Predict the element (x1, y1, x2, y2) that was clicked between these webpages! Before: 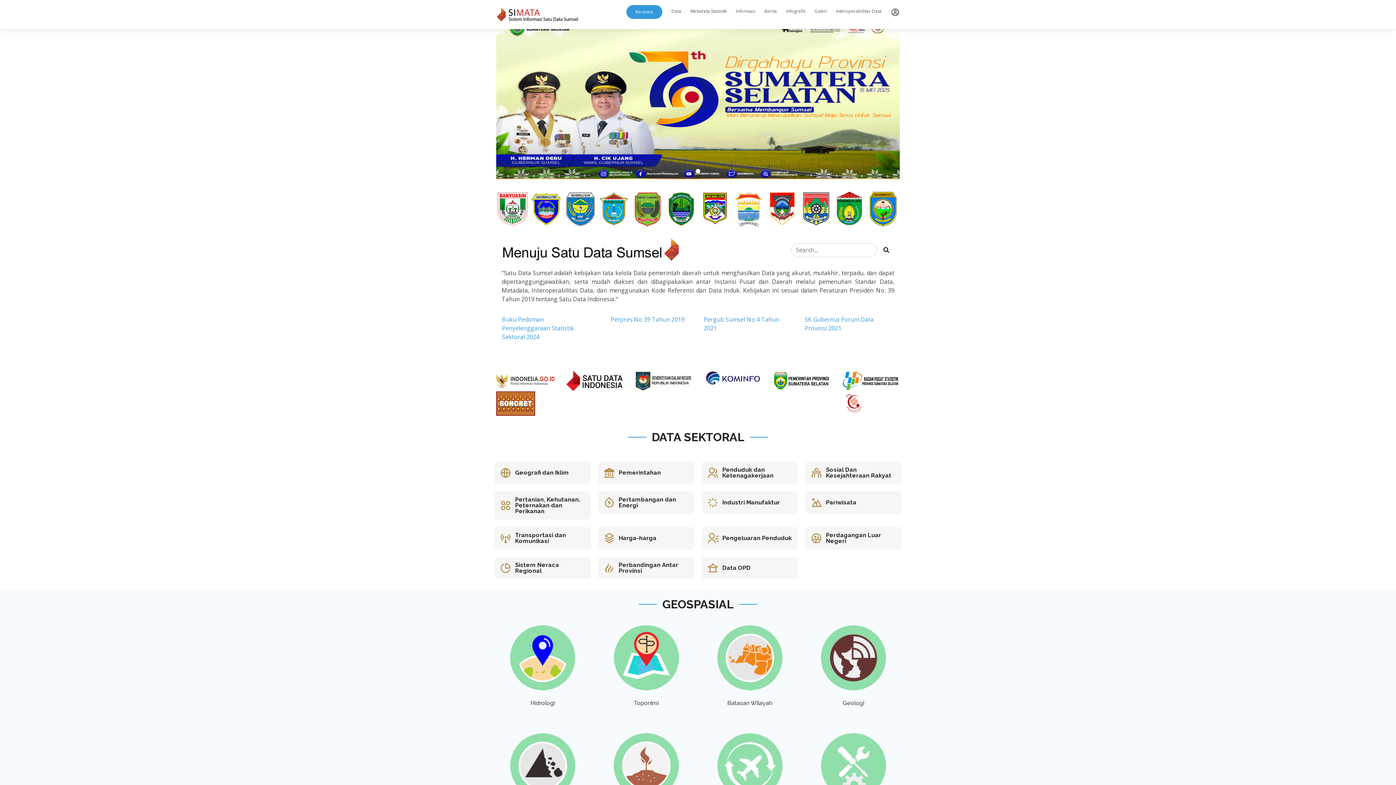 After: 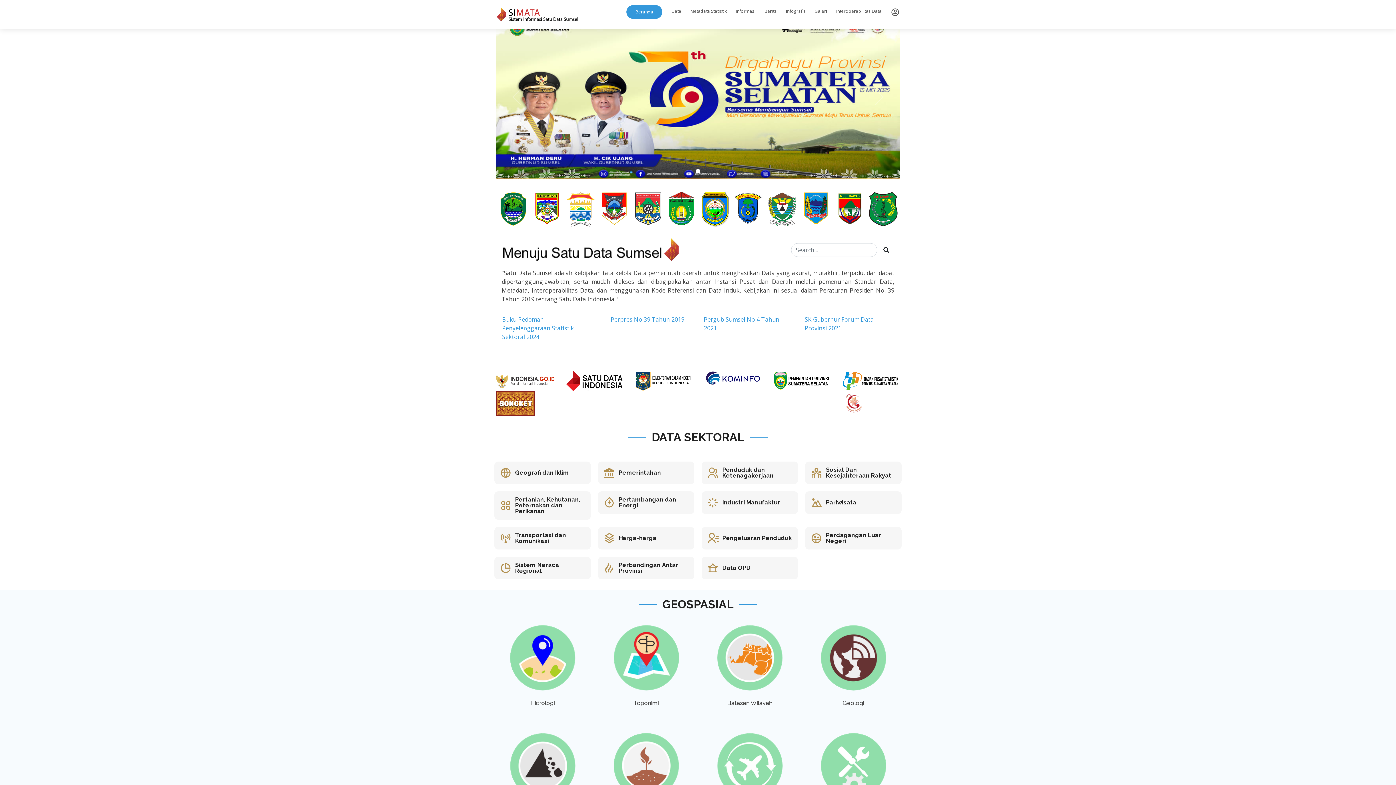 Action: bbox: (634, 376, 692, 384)